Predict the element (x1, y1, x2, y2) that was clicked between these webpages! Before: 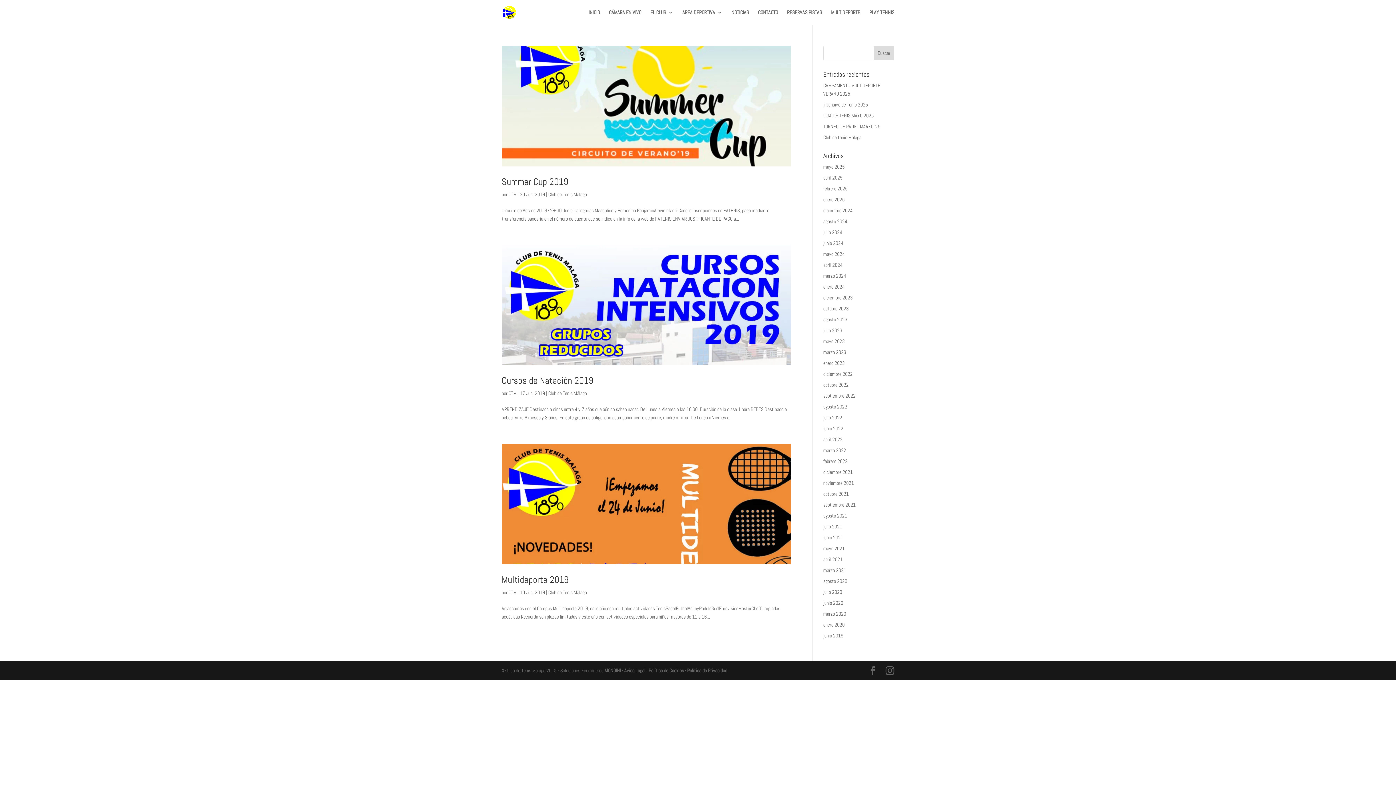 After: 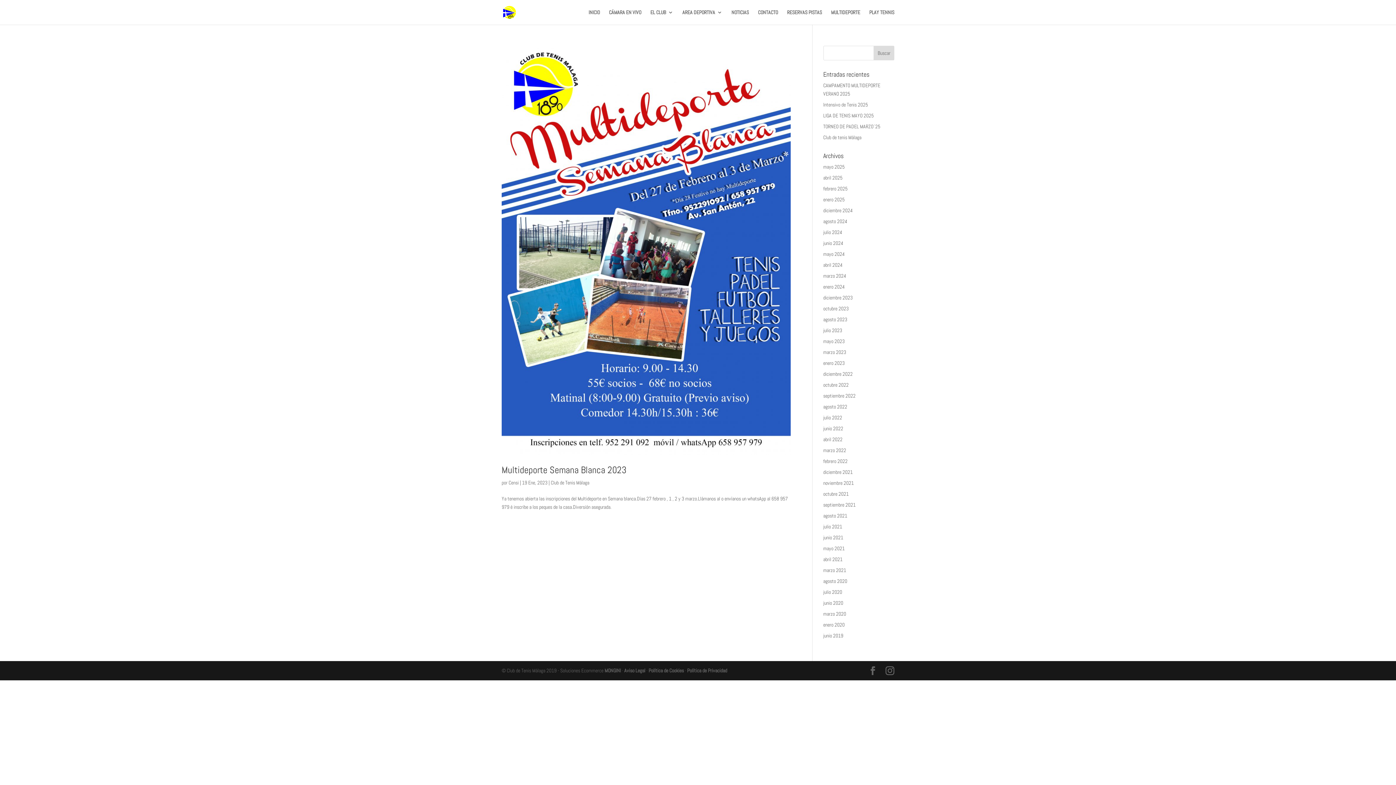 Action: label: enero 2023 bbox: (823, 360, 844, 366)